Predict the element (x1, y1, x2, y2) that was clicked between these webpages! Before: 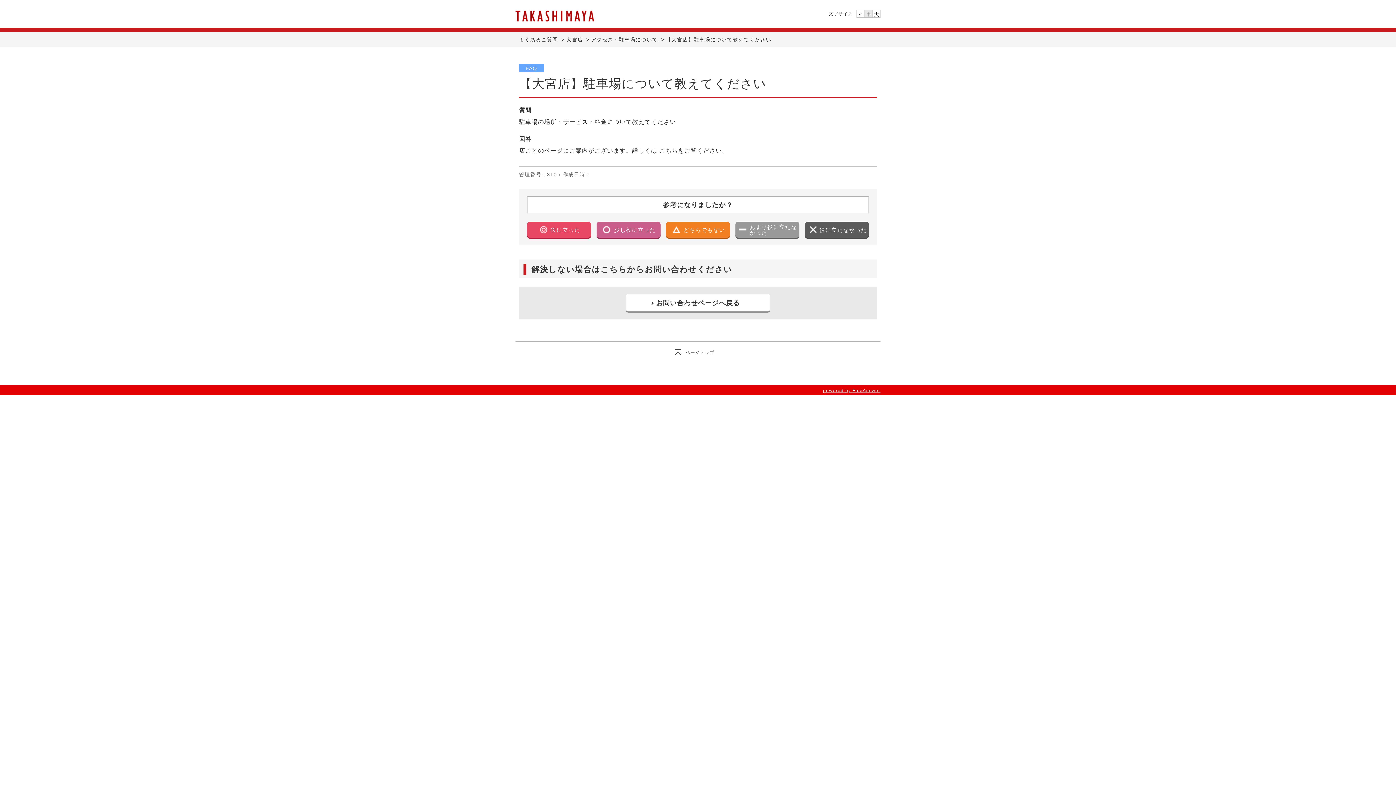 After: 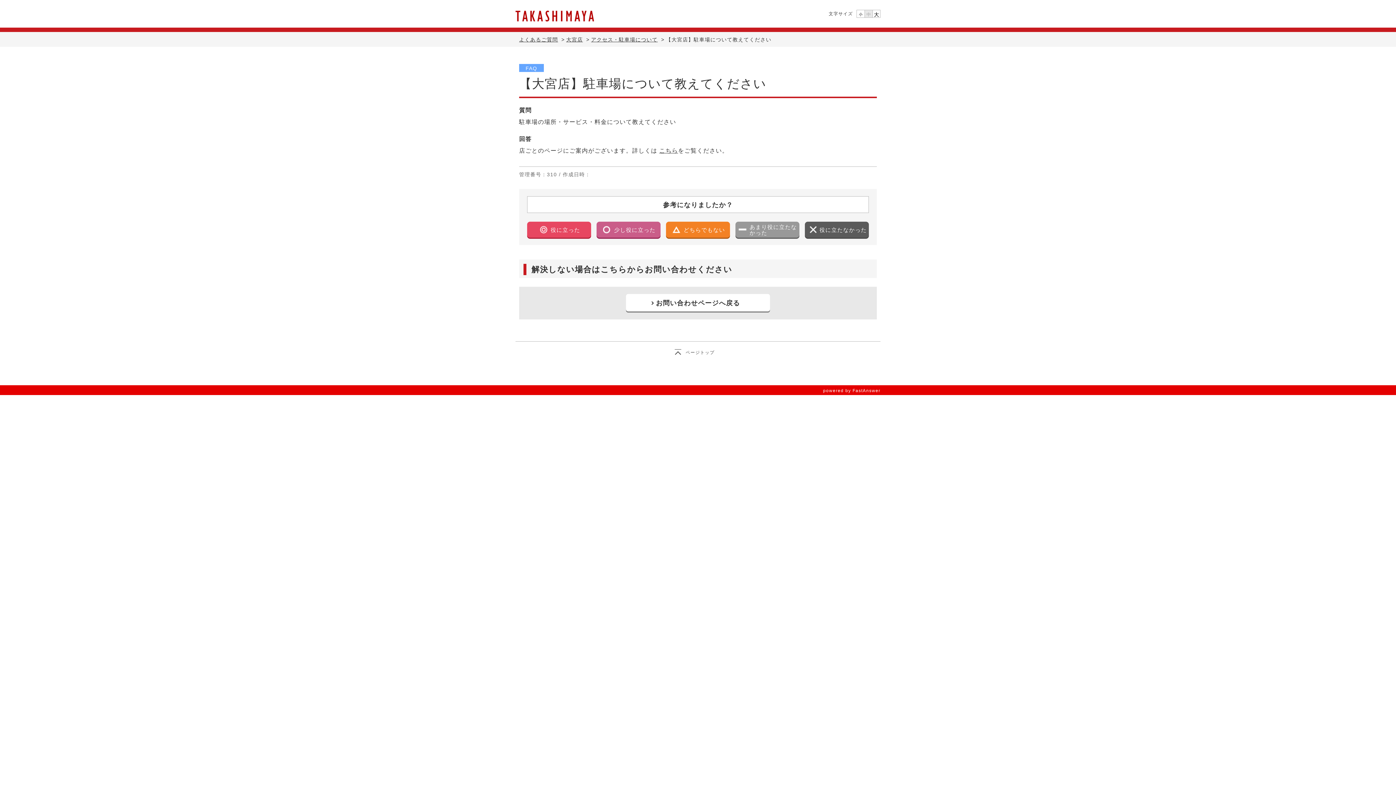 Action: bbox: (823, 379, 880, 402) label: powered by FastAnswer